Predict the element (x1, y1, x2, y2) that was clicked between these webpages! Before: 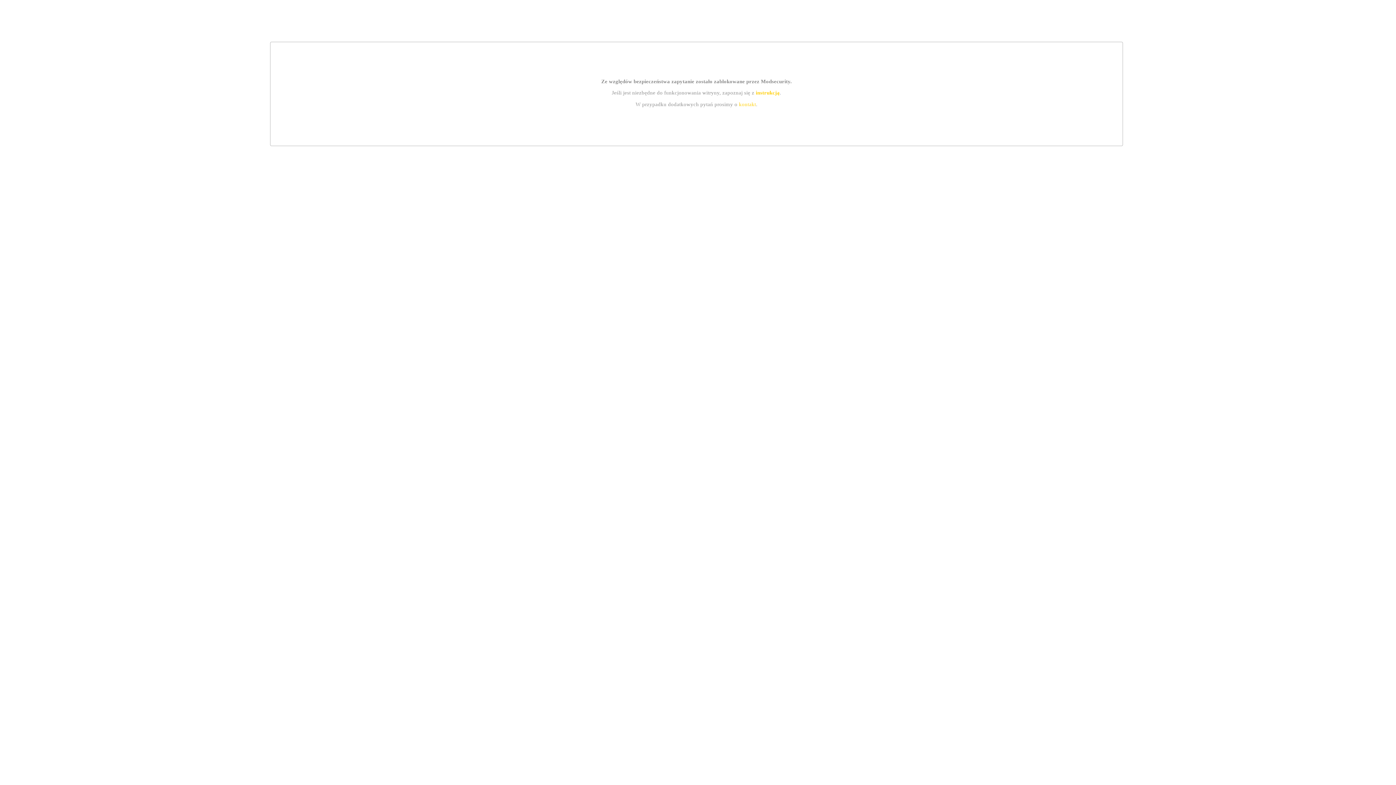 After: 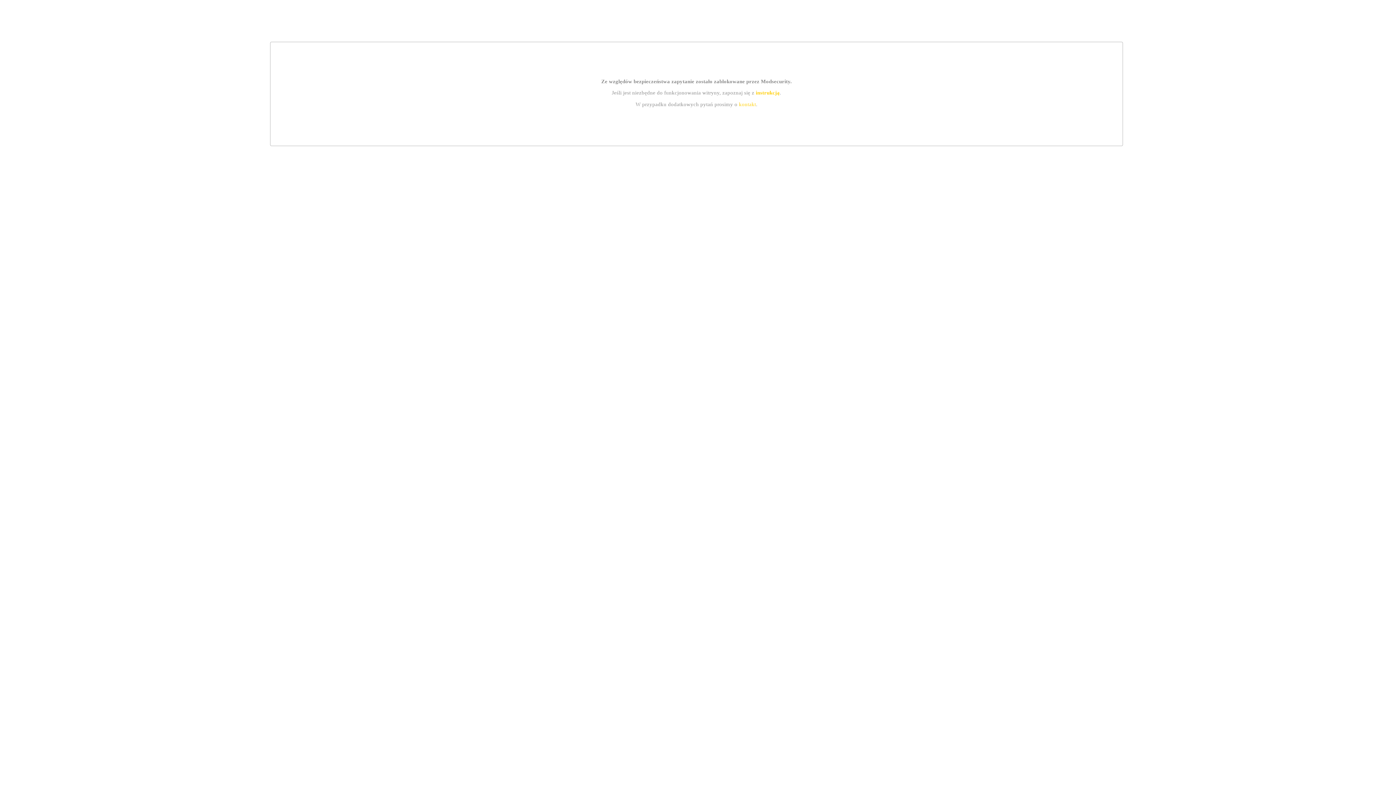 Action: label: instrukcją bbox: (755, 89, 779, 95)